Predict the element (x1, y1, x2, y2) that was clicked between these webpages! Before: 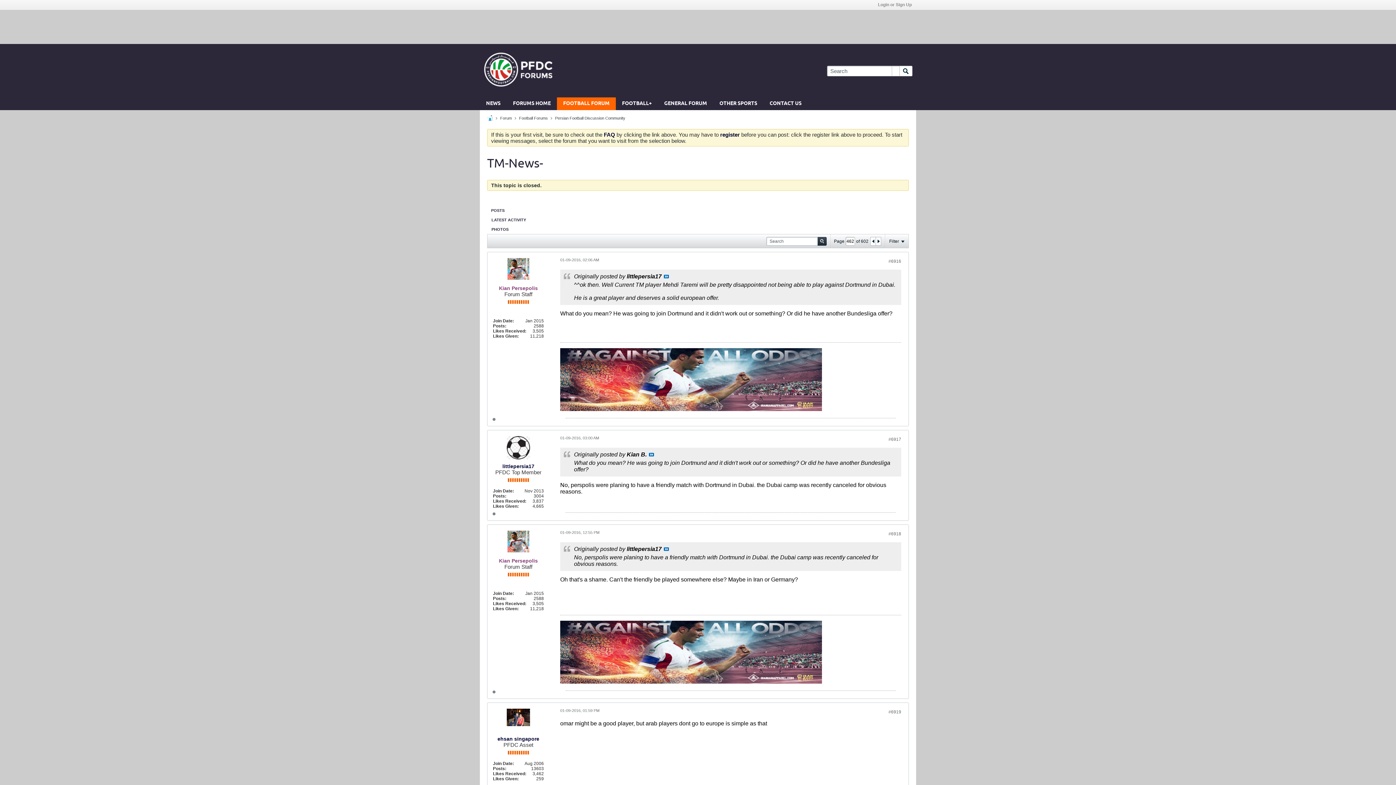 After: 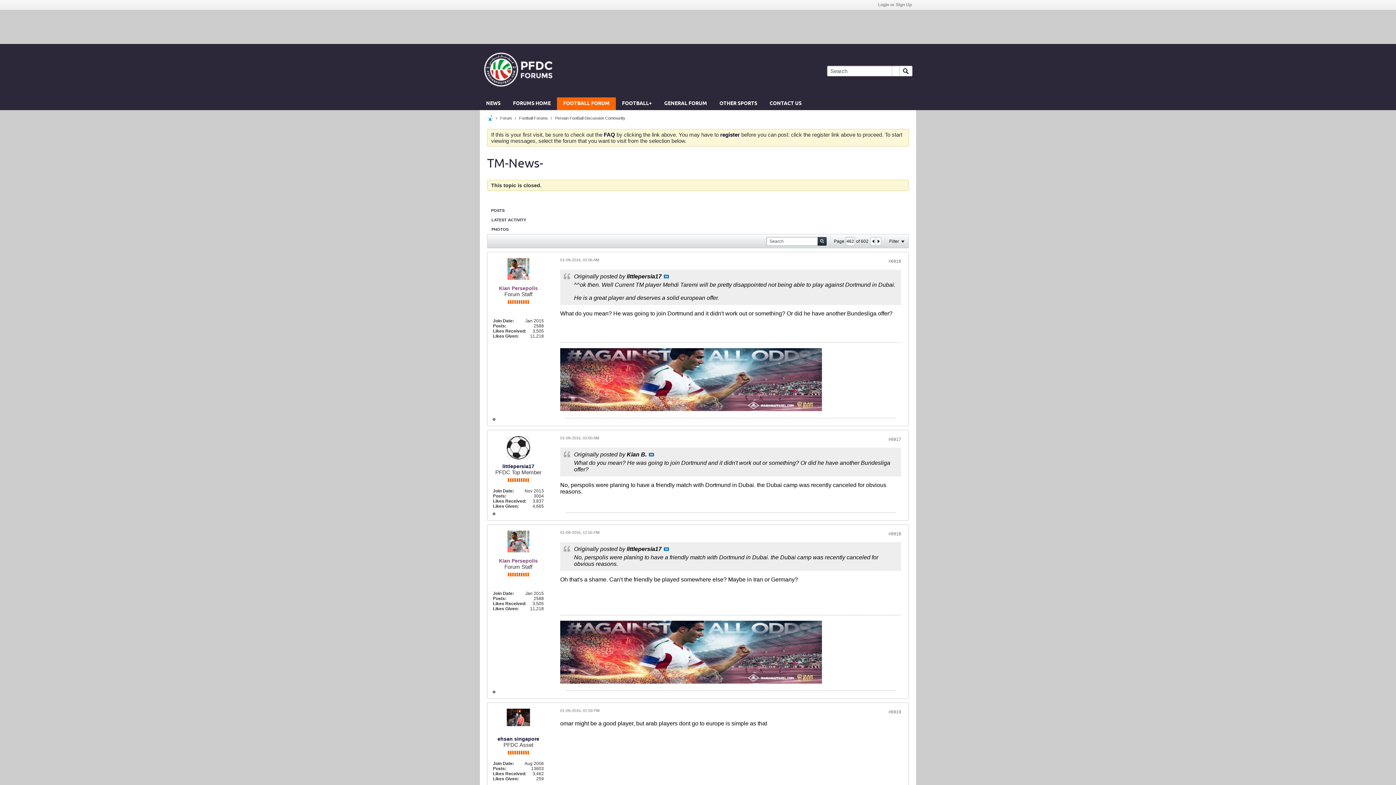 Action: bbox: (888, 437, 901, 442) label: #6917